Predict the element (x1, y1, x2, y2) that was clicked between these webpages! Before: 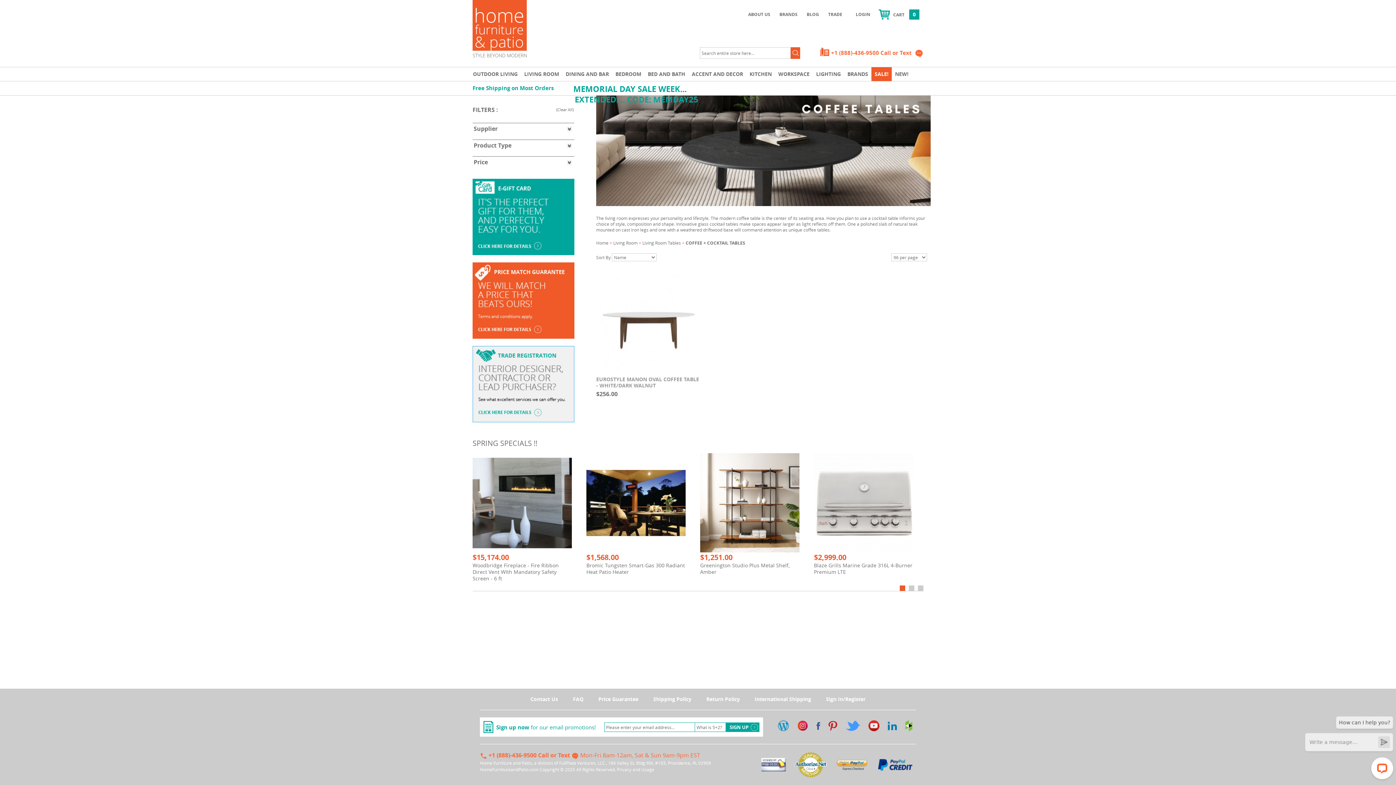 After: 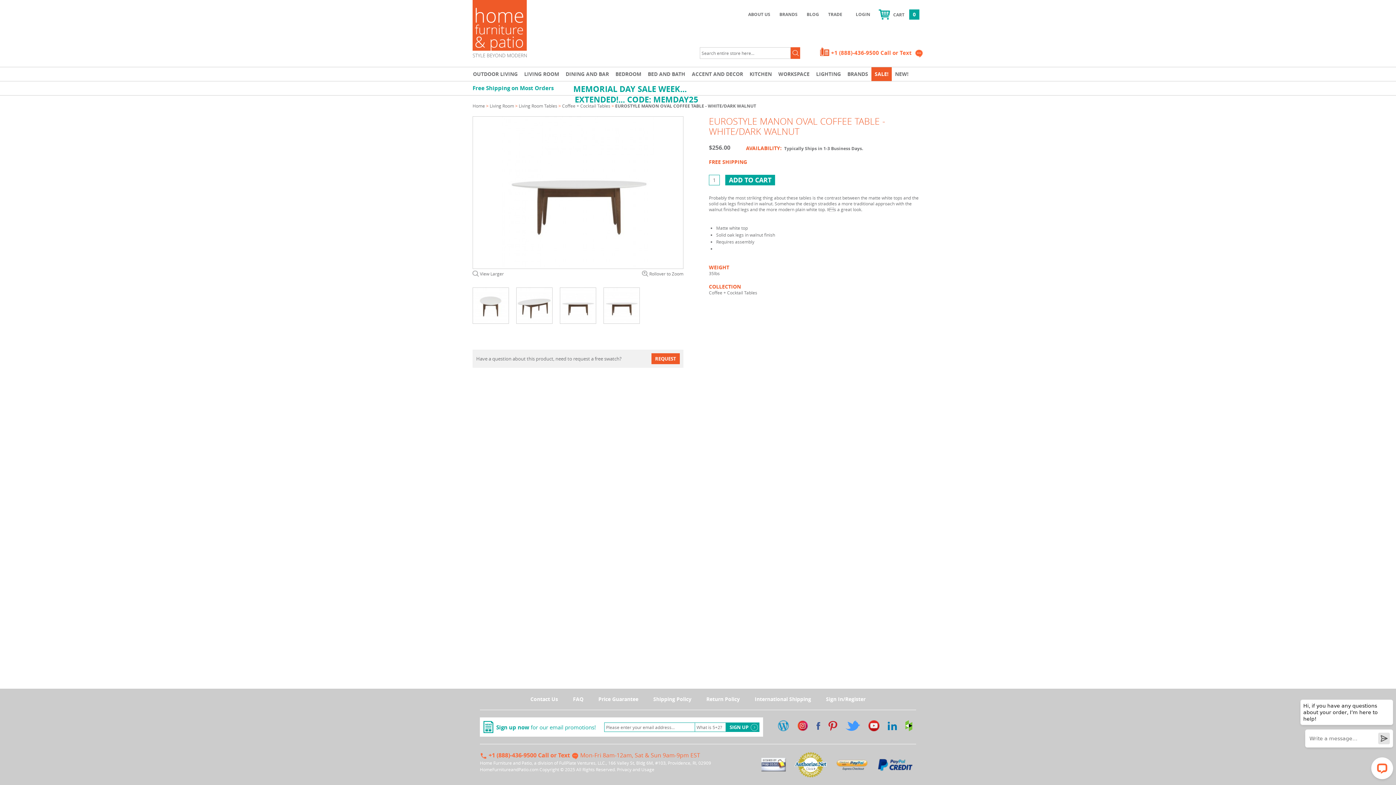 Action: label: EUROSTYLE MANON OVAL COFFEE TABLE - WHITE/DARK WALNUT bbox: (596, 376, 699, 389)